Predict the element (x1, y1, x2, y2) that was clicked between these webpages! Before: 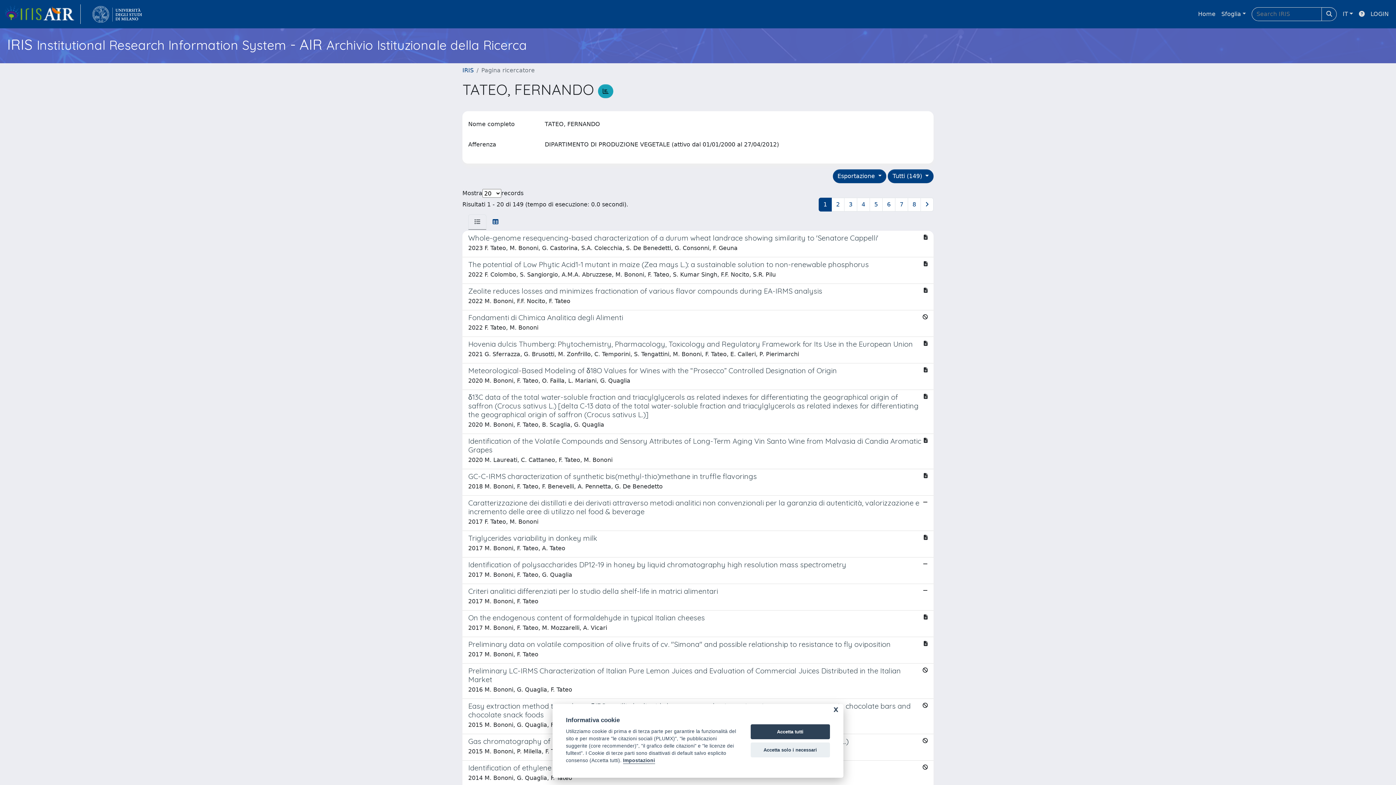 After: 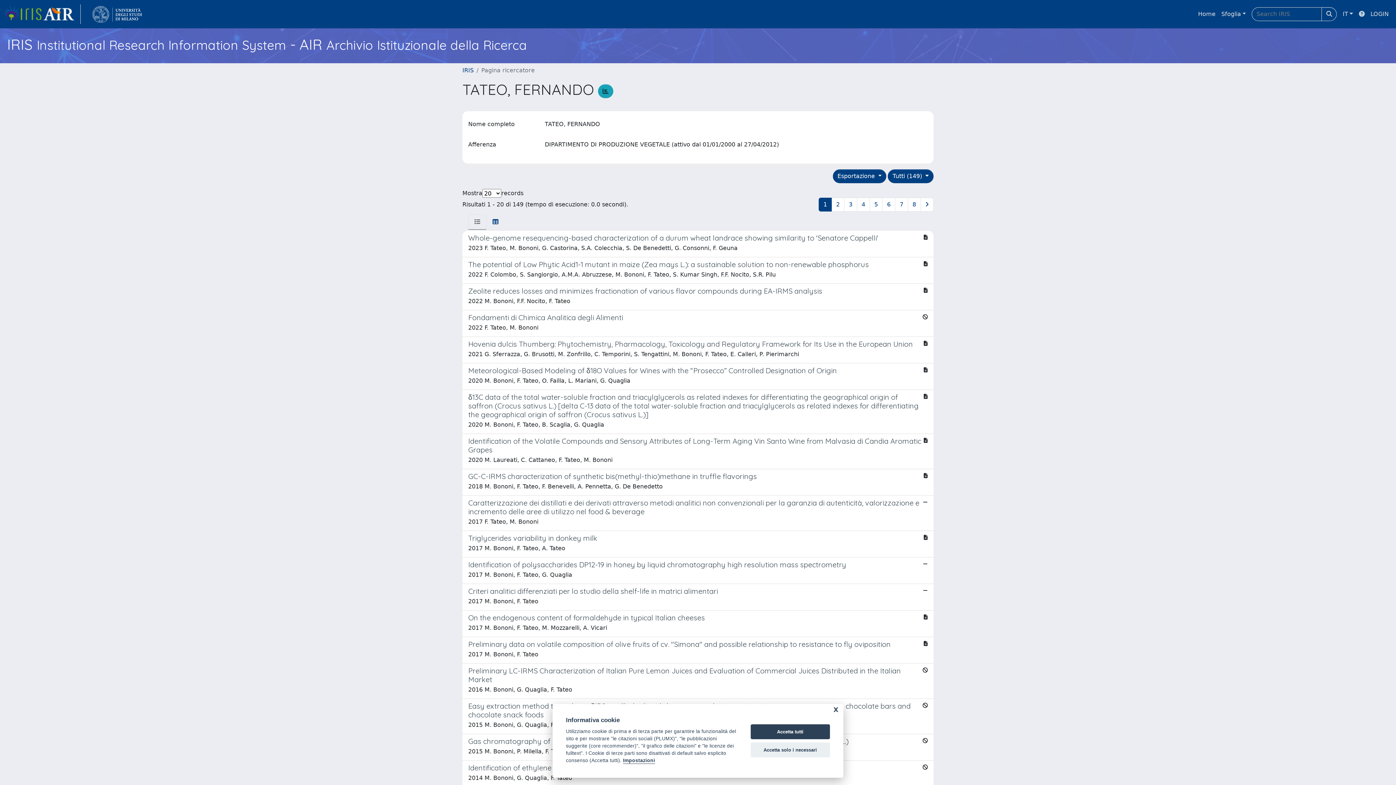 Action: bbox: (1356, 6, 1368, 21)